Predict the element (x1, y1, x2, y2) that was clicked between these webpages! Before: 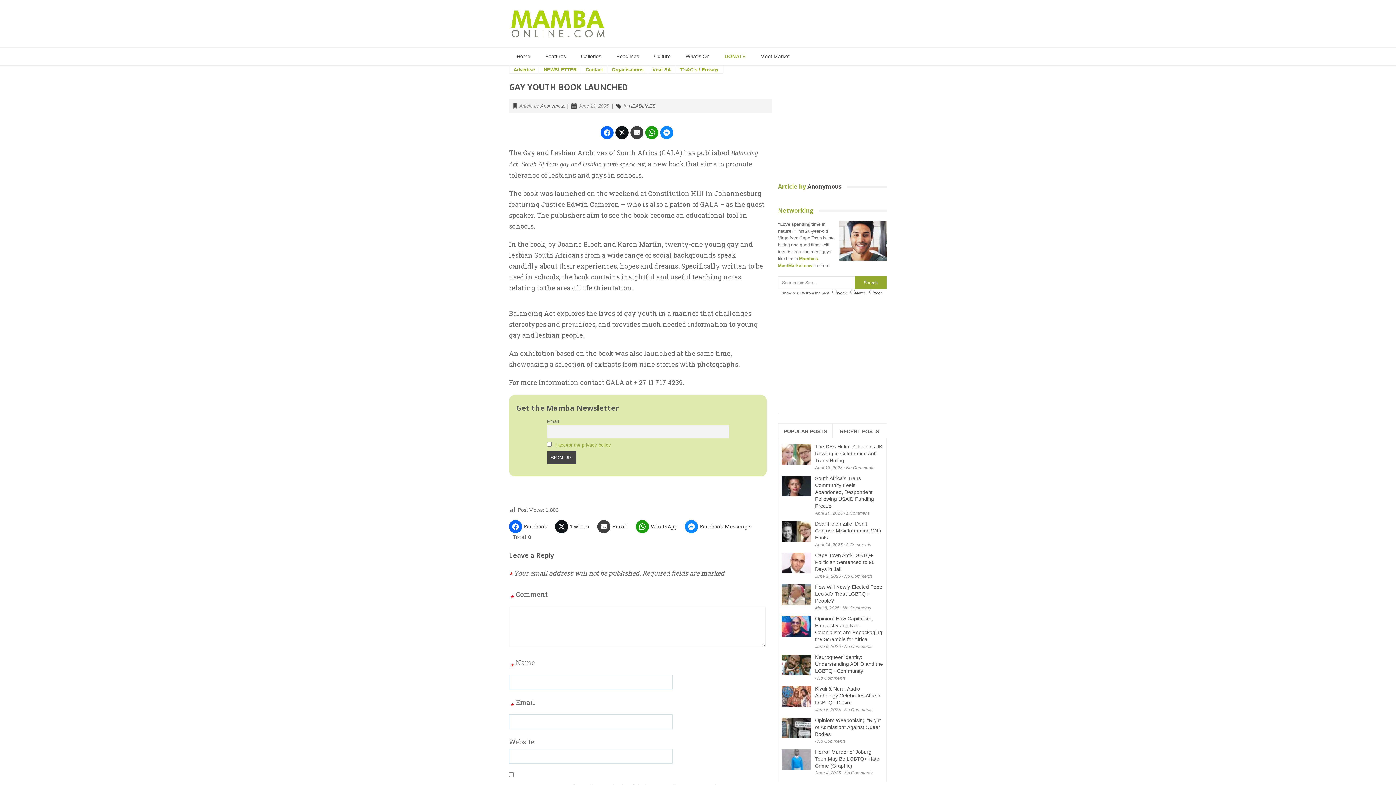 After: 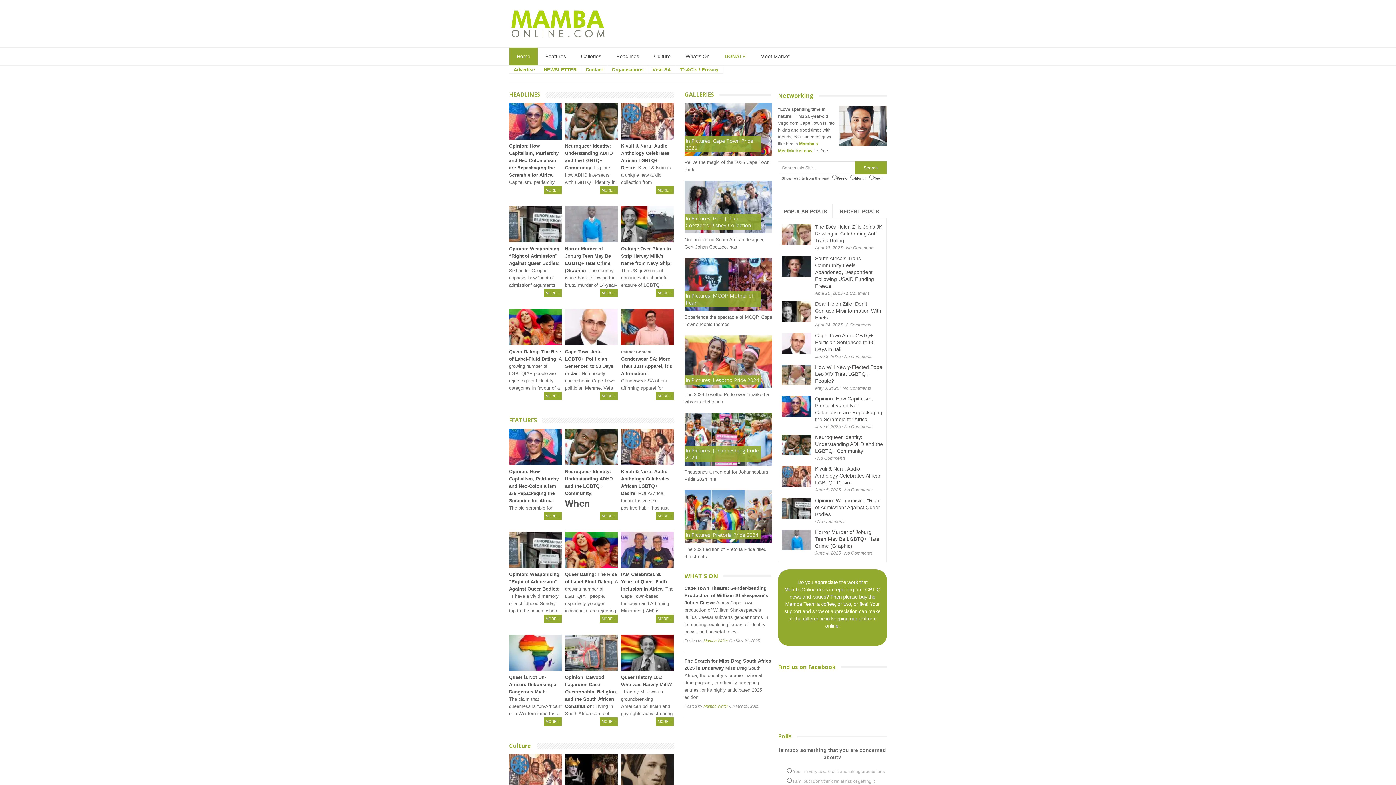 Action: bbox: (509, 47, 537, 65) label: Home